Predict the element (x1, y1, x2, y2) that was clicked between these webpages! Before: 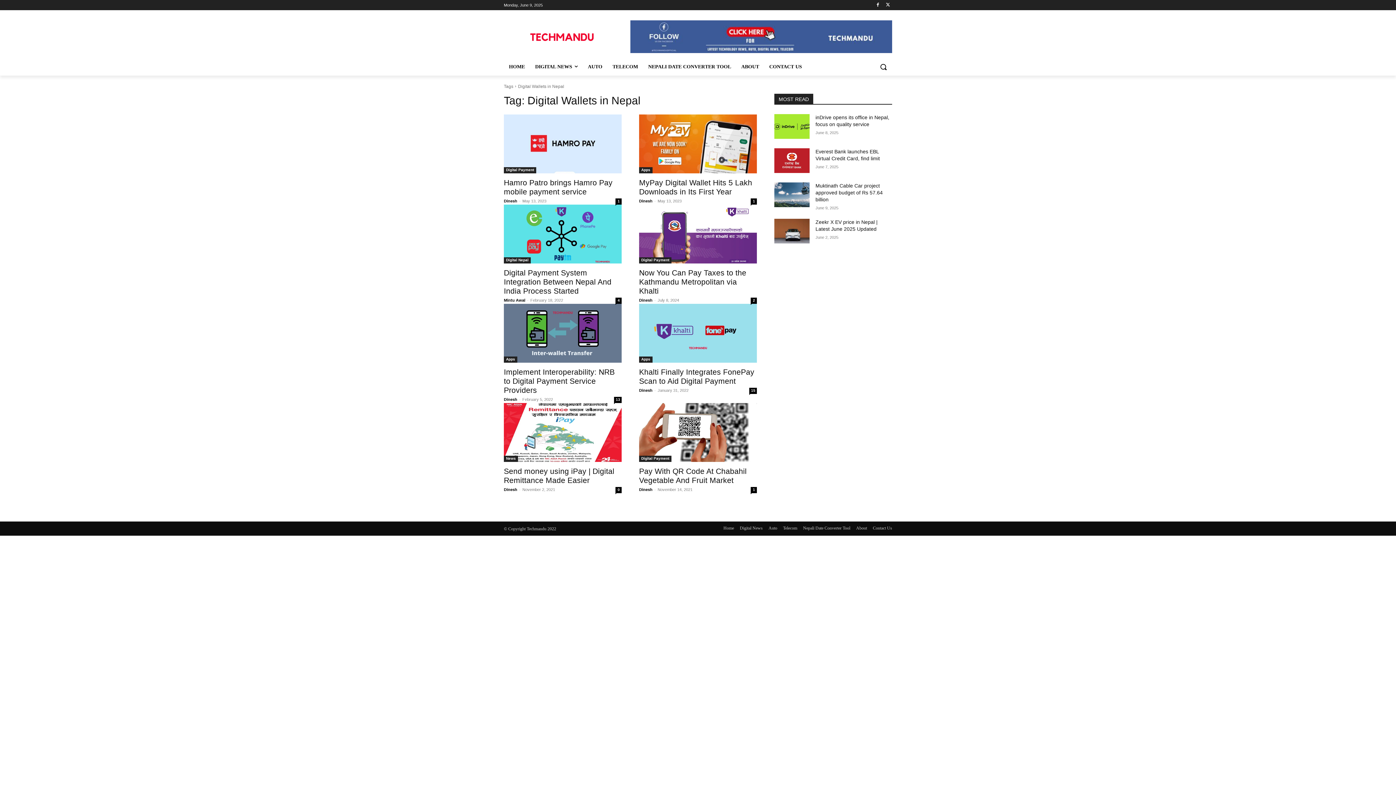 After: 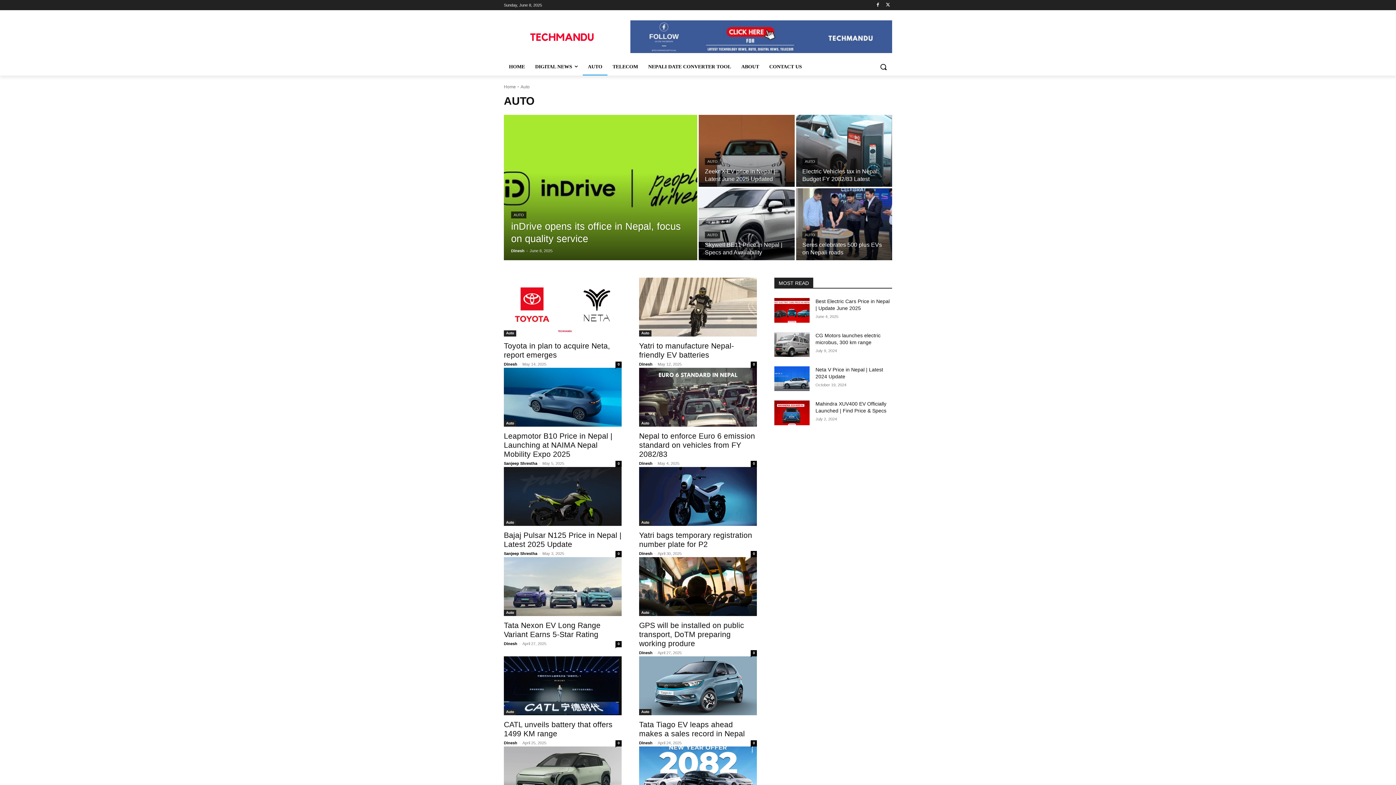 Action: bbox: (768, 524, 777, 532) label: Auto